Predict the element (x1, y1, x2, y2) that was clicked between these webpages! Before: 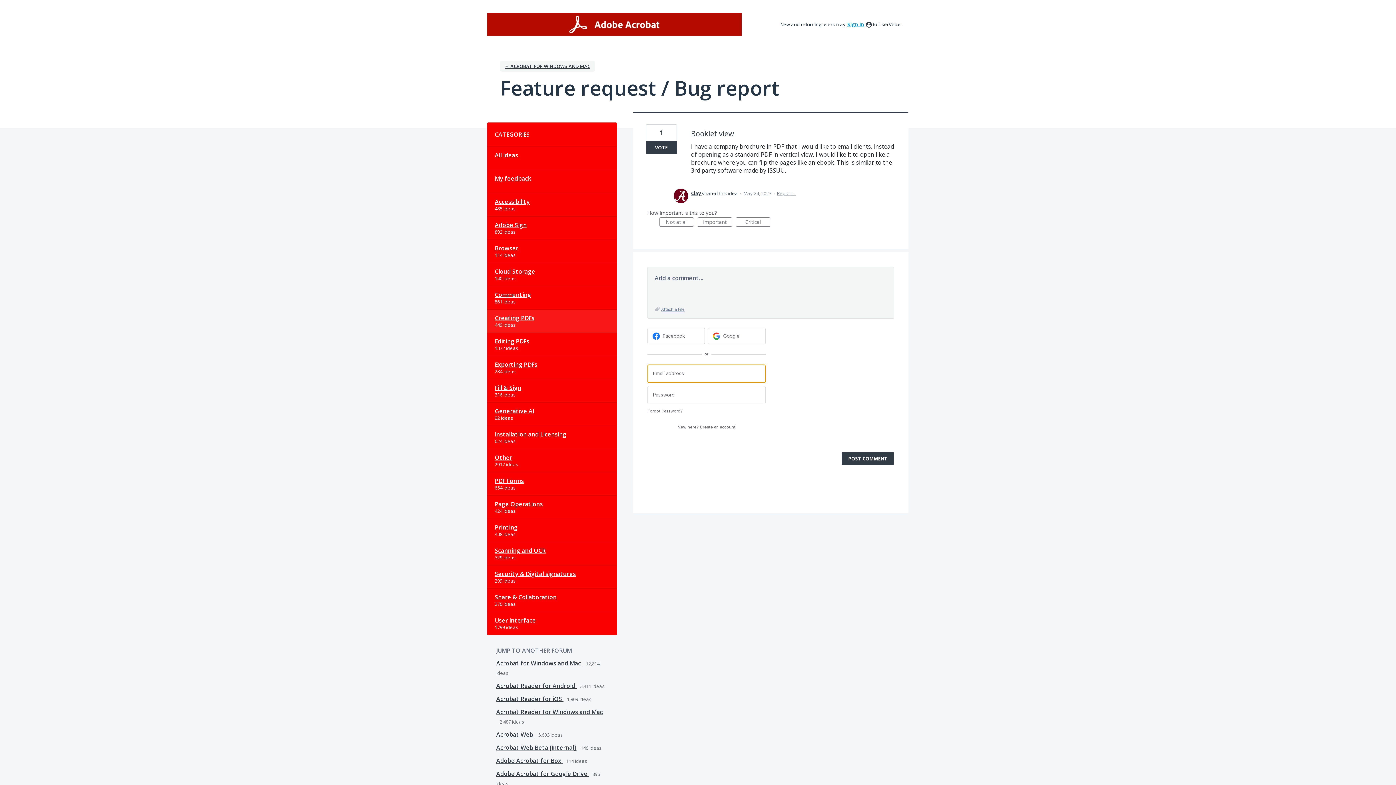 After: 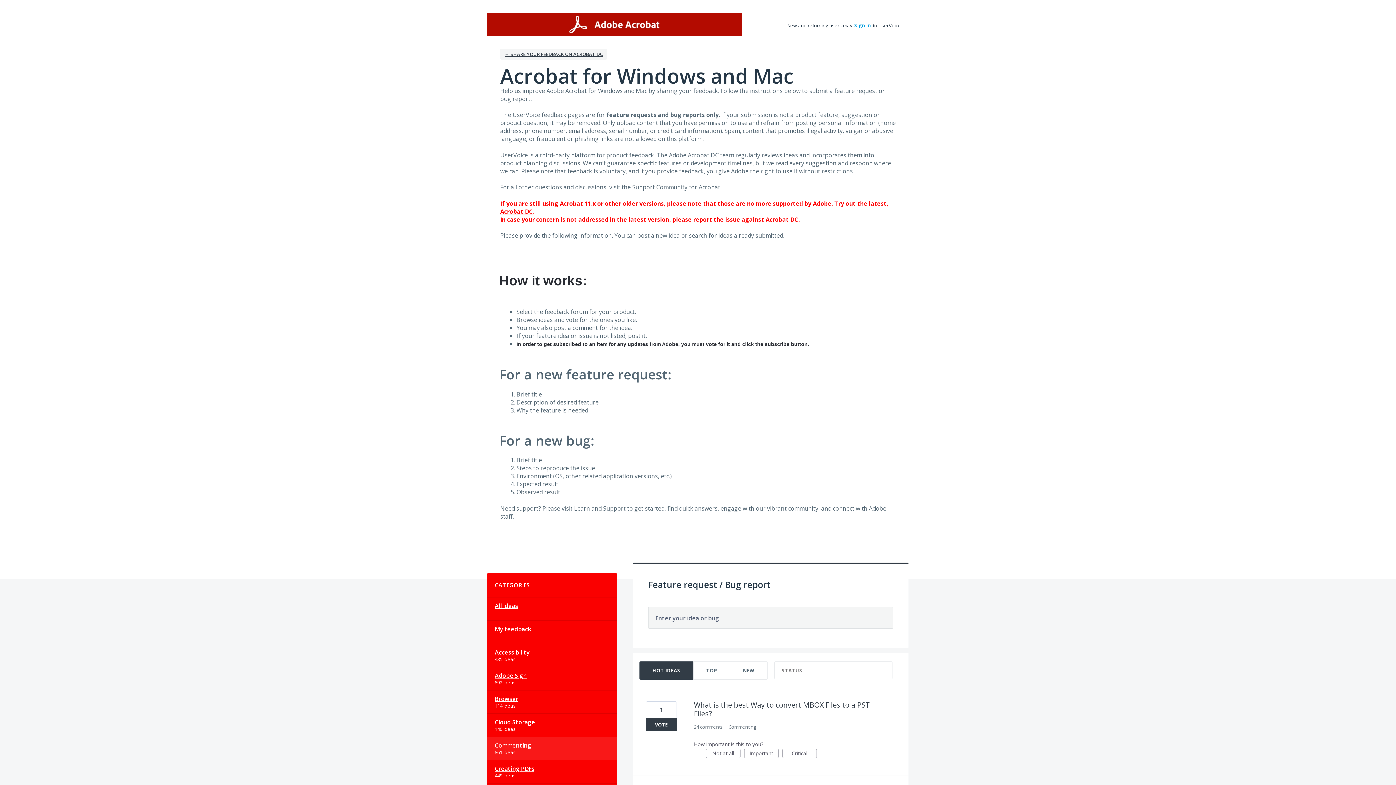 Action: label: Commenting bbox: (487, 286, 616, 309)